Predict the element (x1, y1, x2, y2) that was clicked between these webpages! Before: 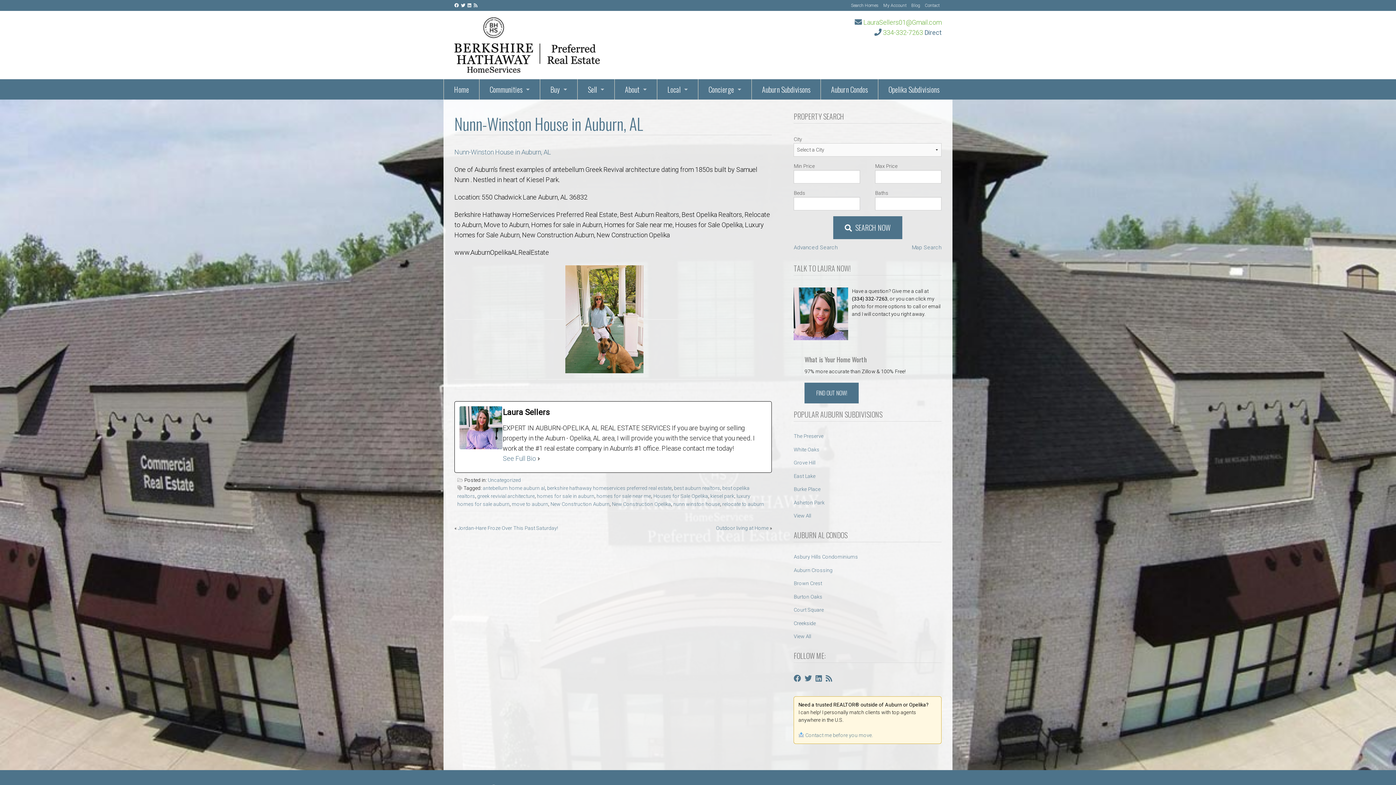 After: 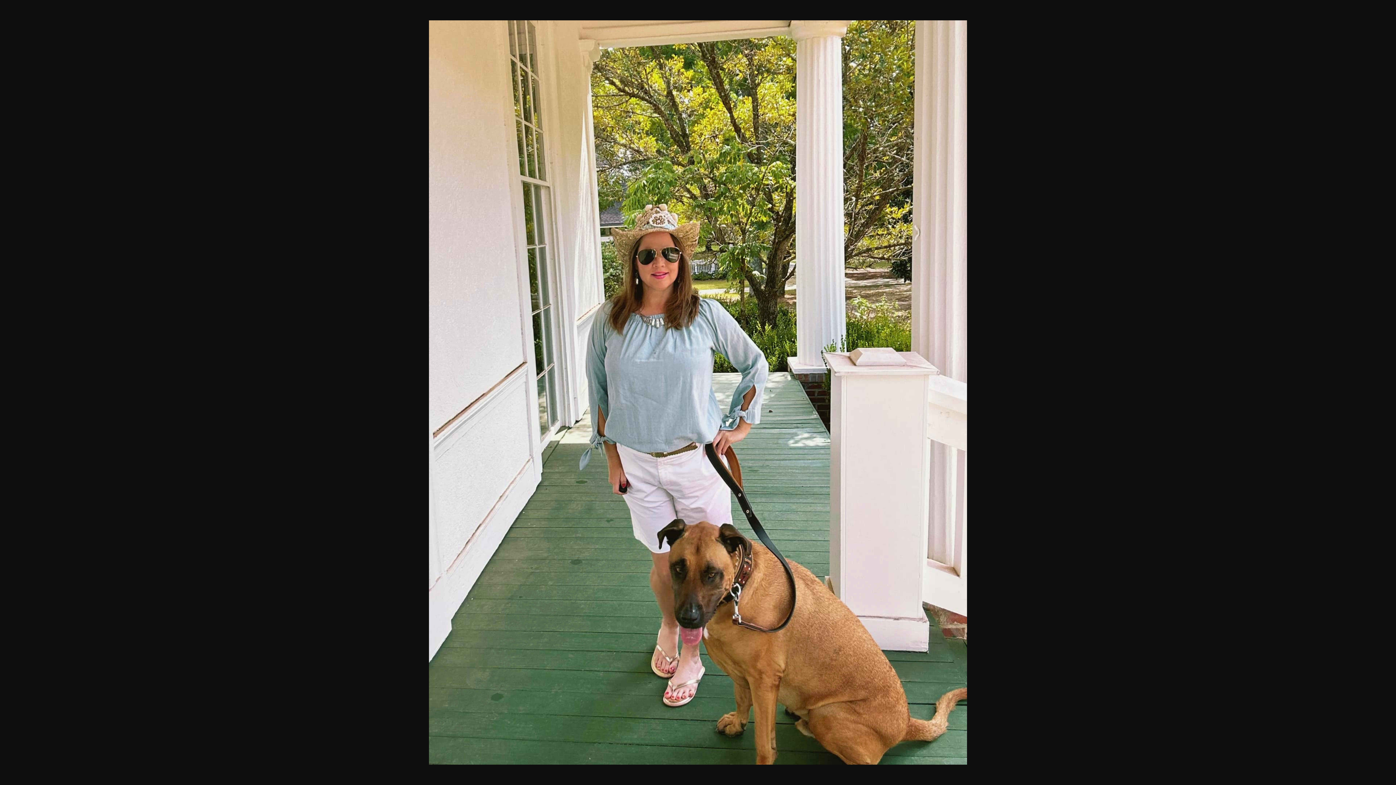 Action: bbox: (565, 315, 644, 322)